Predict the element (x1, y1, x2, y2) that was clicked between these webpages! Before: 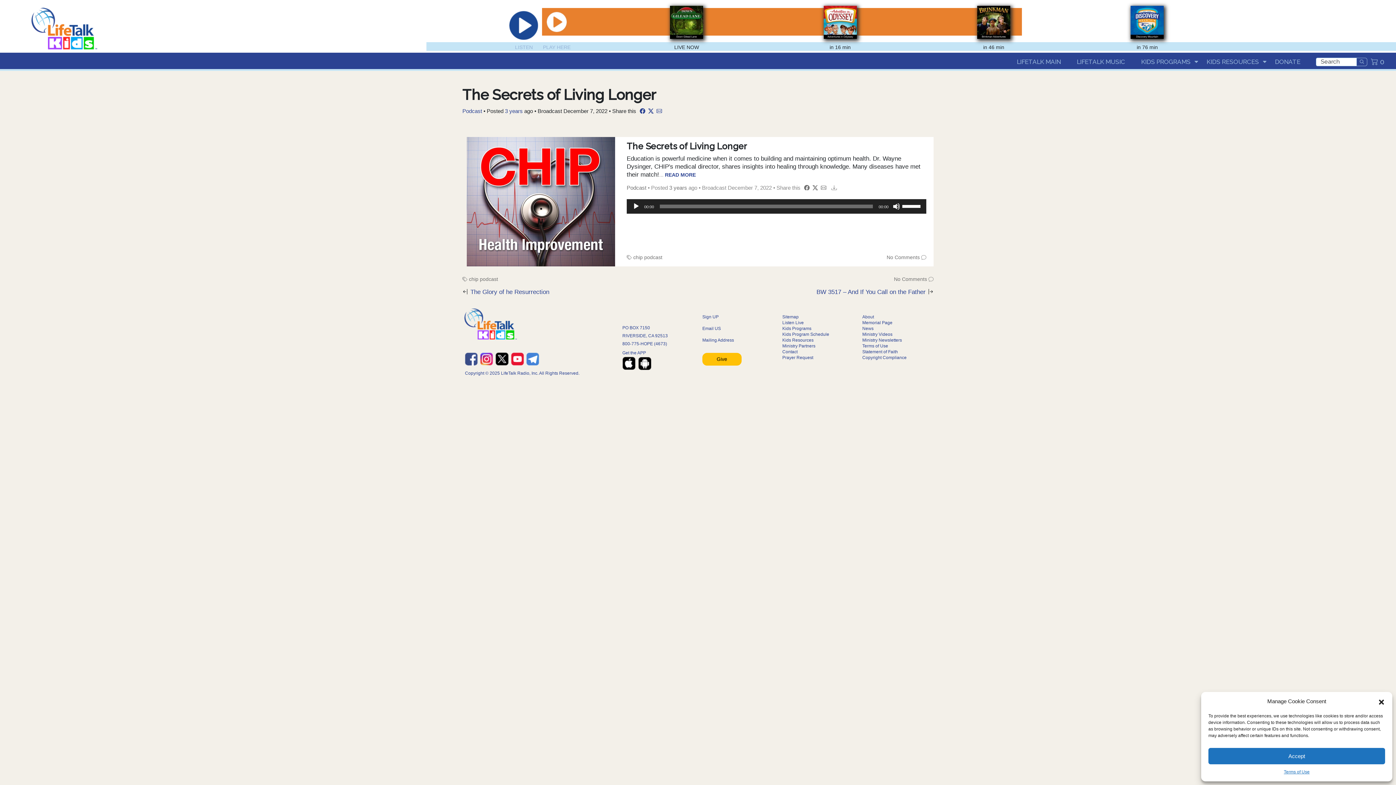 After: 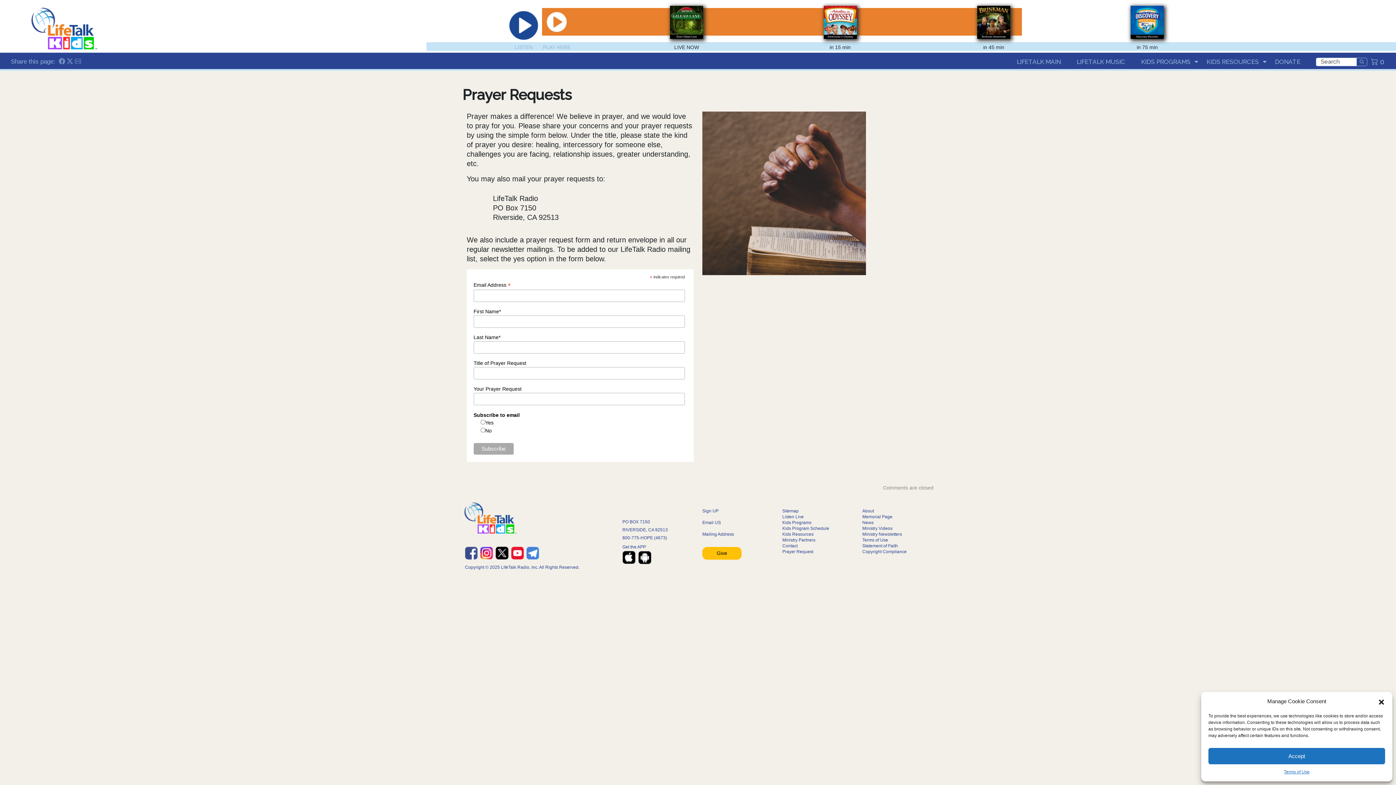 Action: bbox: (782, 355, 813, 360) label: Prayer Request